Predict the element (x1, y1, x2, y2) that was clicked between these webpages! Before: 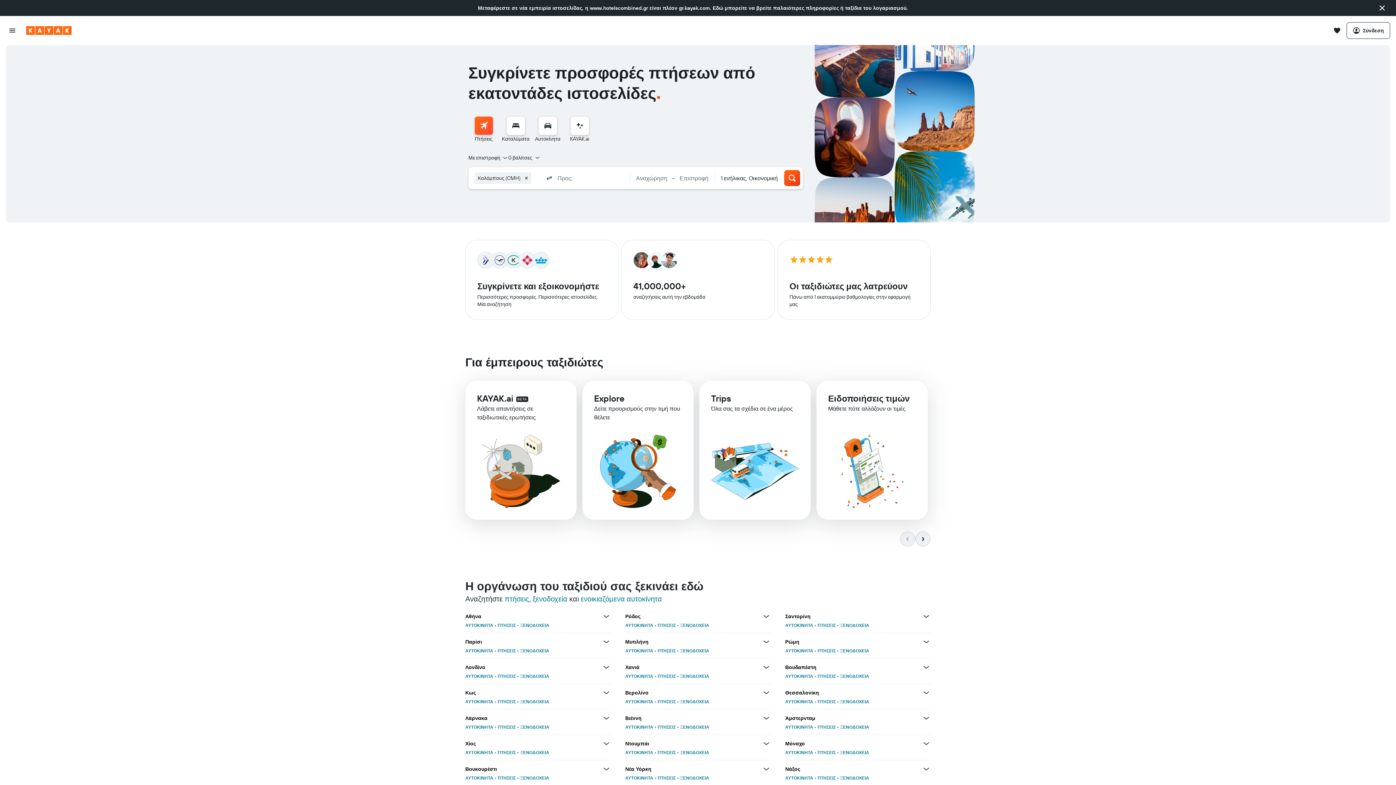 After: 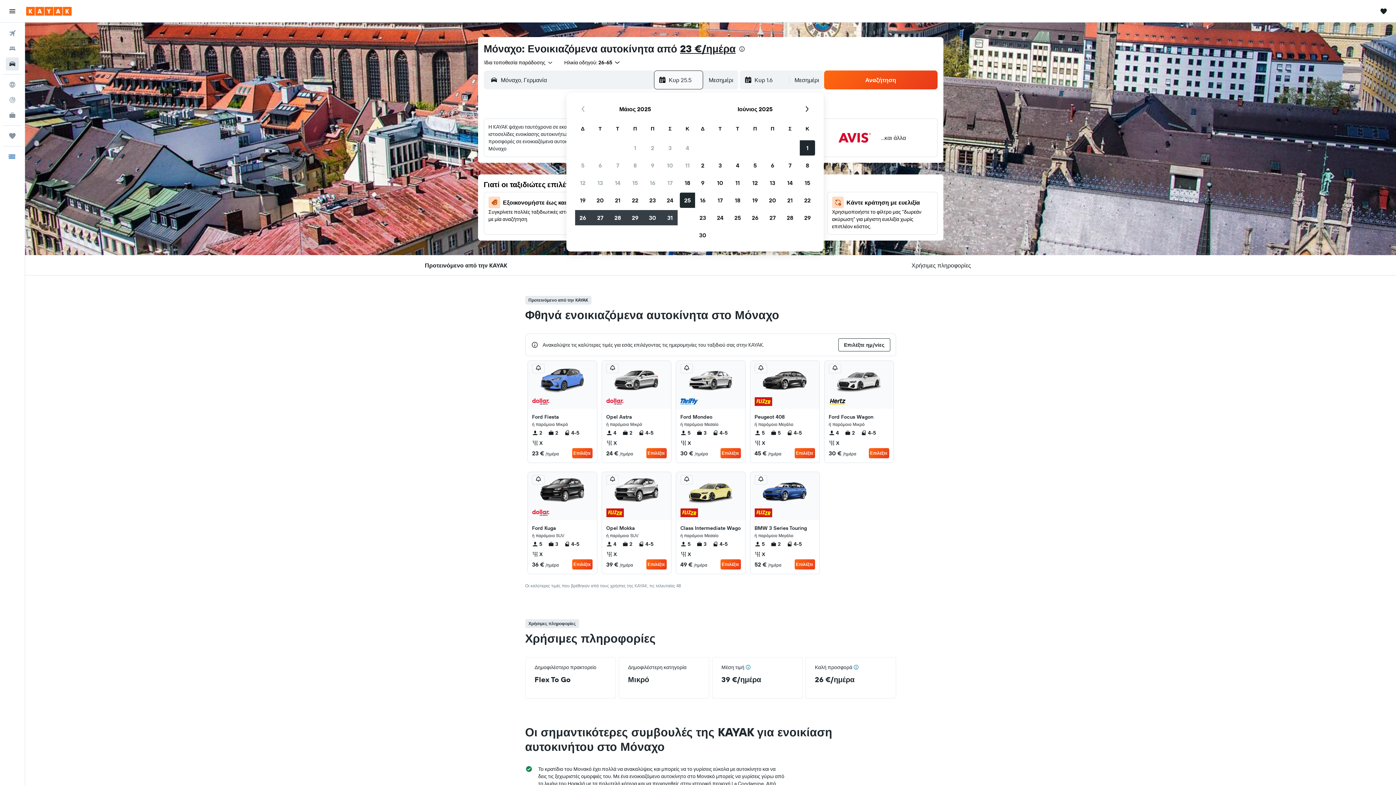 Action: bbox: (785, 750, 813, 755) label: ΑΥΤΟΚΙΝΗΤΑ